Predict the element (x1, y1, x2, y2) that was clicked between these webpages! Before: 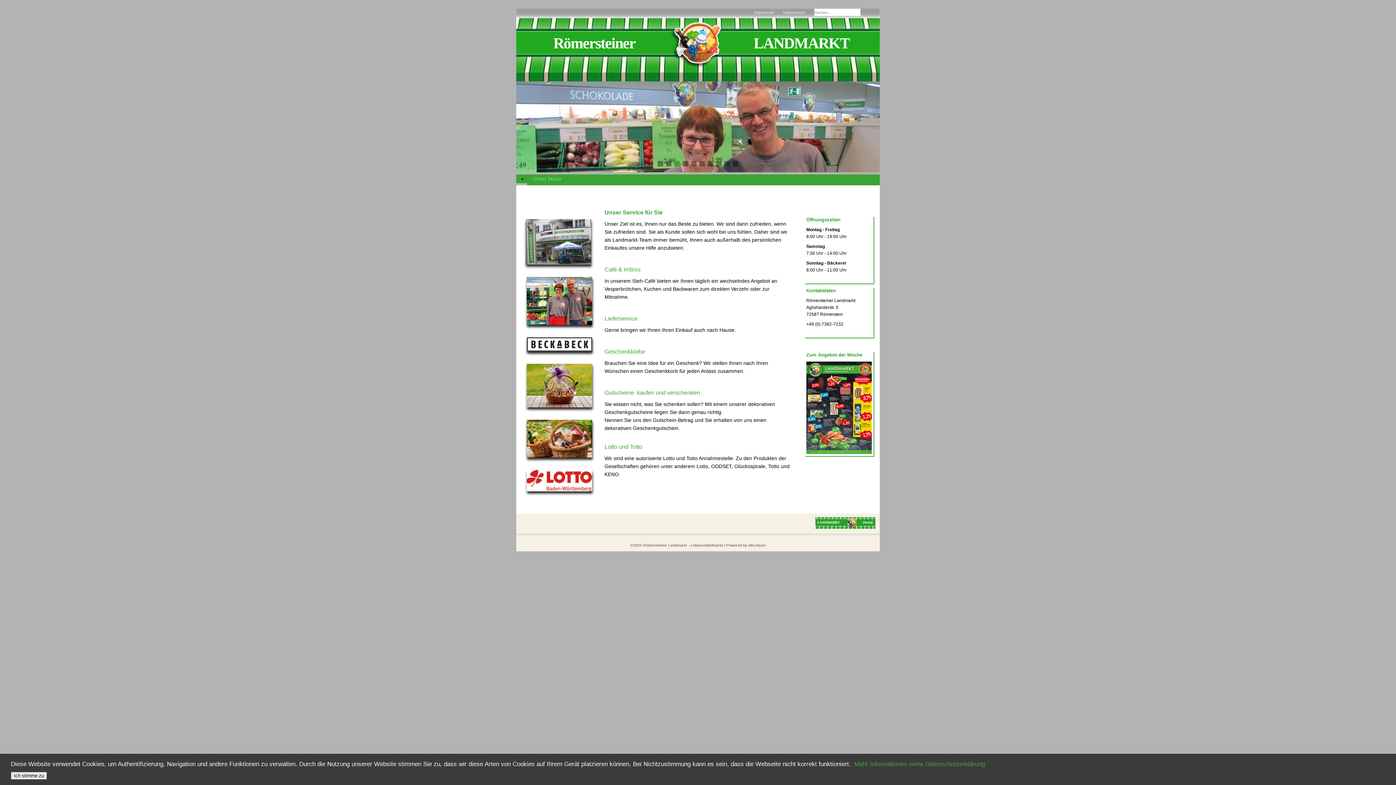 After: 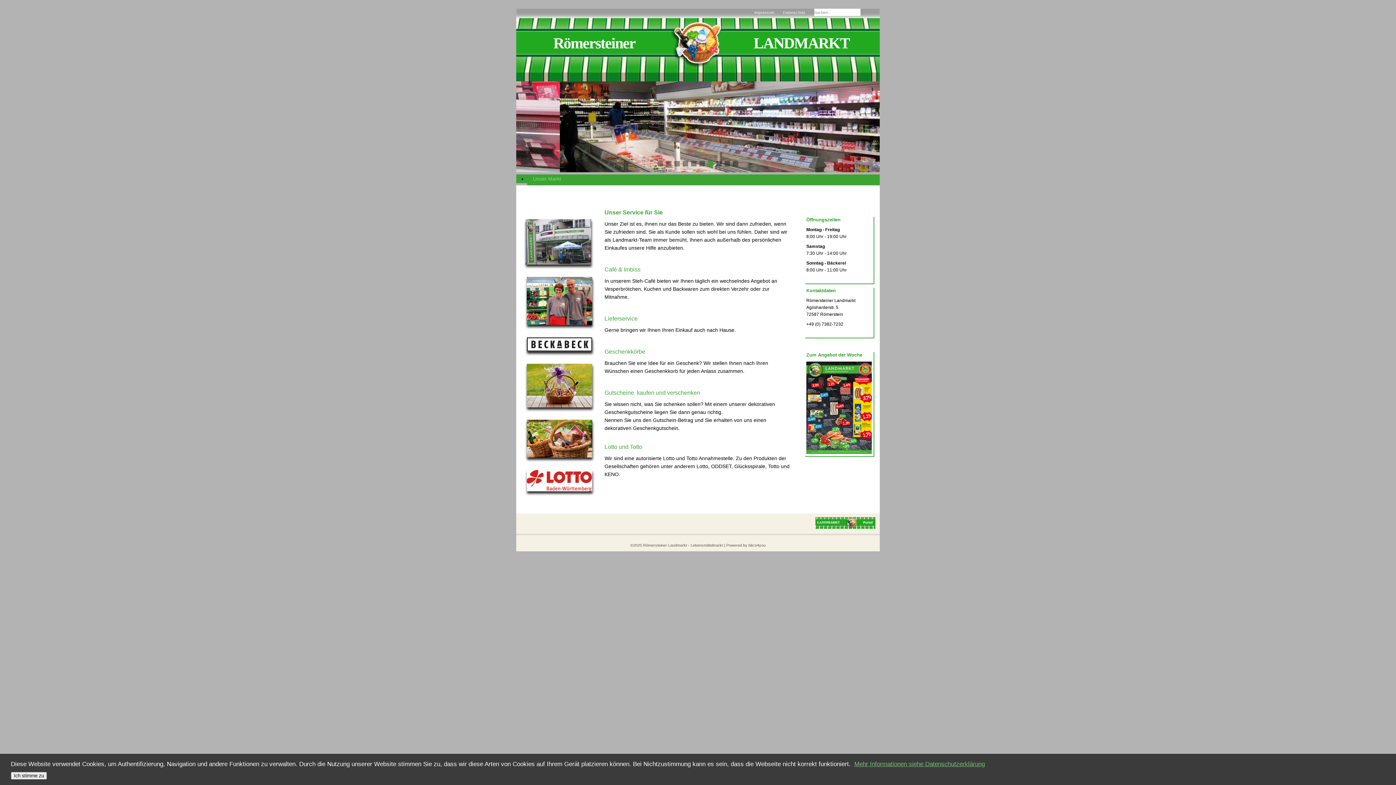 Action: label: Mehr Informationen siehe Datenschutzerklärung bbox: (854, 761, 985, 768)